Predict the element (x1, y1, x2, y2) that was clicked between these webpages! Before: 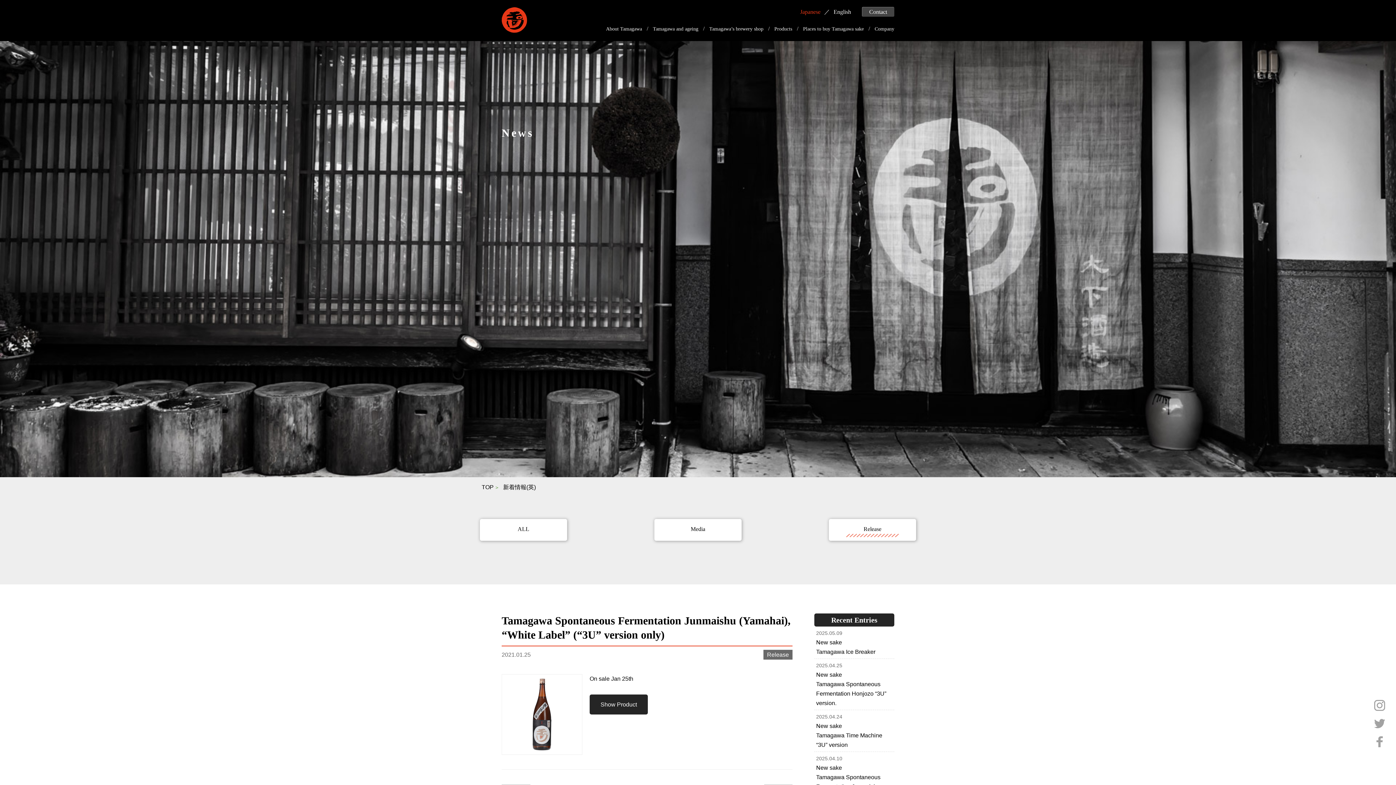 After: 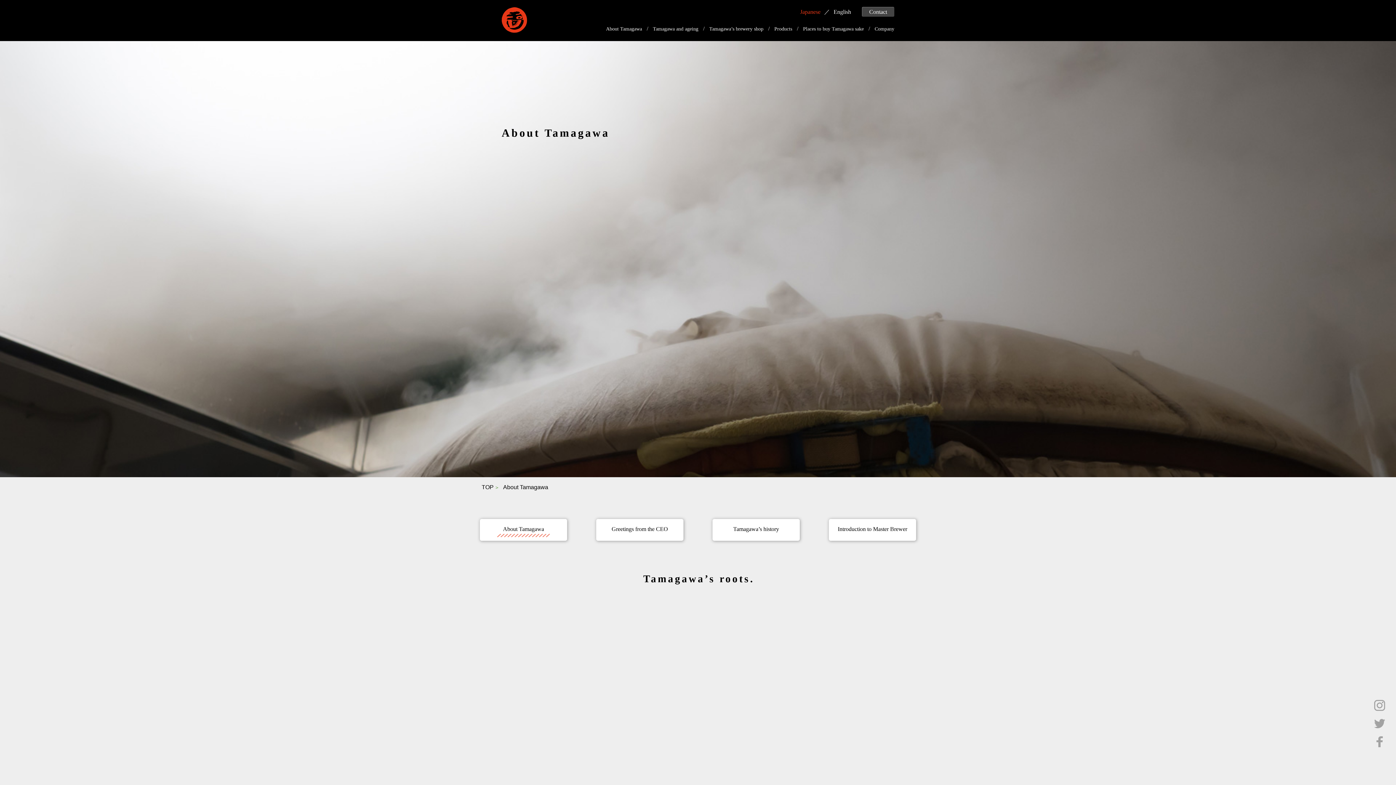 Action: bbox: (606, 26, 642, 31) label: About Tamagawa